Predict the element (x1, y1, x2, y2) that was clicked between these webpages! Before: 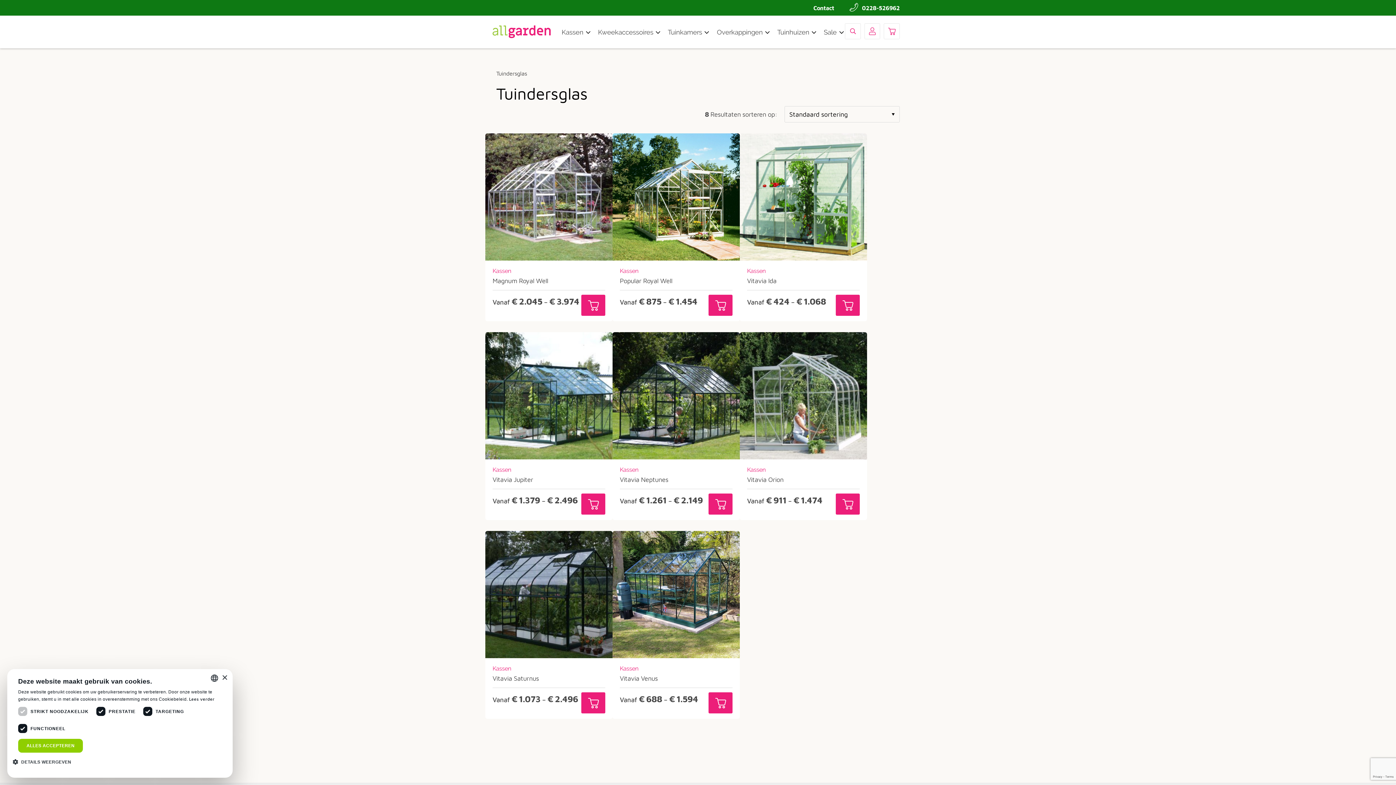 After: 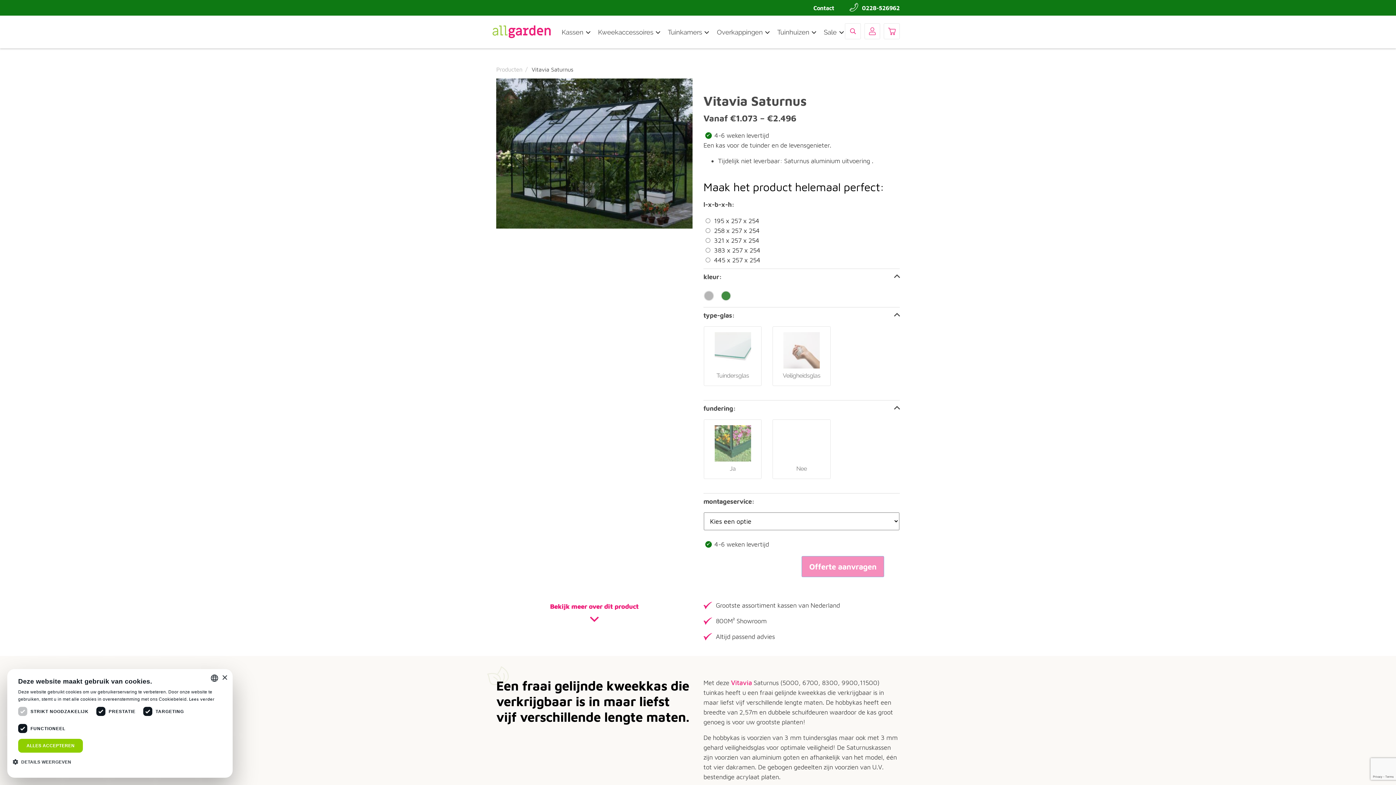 Action: label: Kassen
Vitavia Saturnus
Vanaf €1.073 – €2.496 bbox: (485, 531, 612, 719)